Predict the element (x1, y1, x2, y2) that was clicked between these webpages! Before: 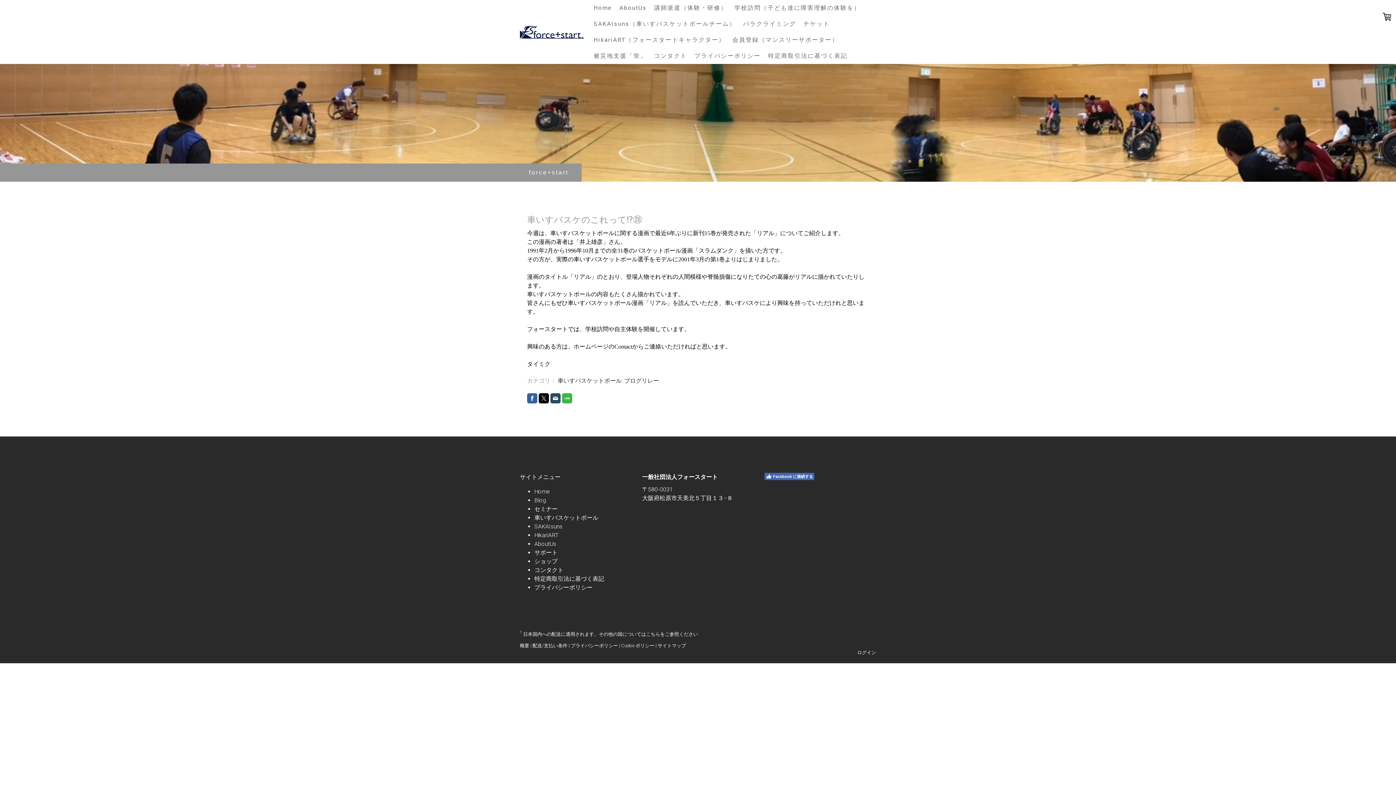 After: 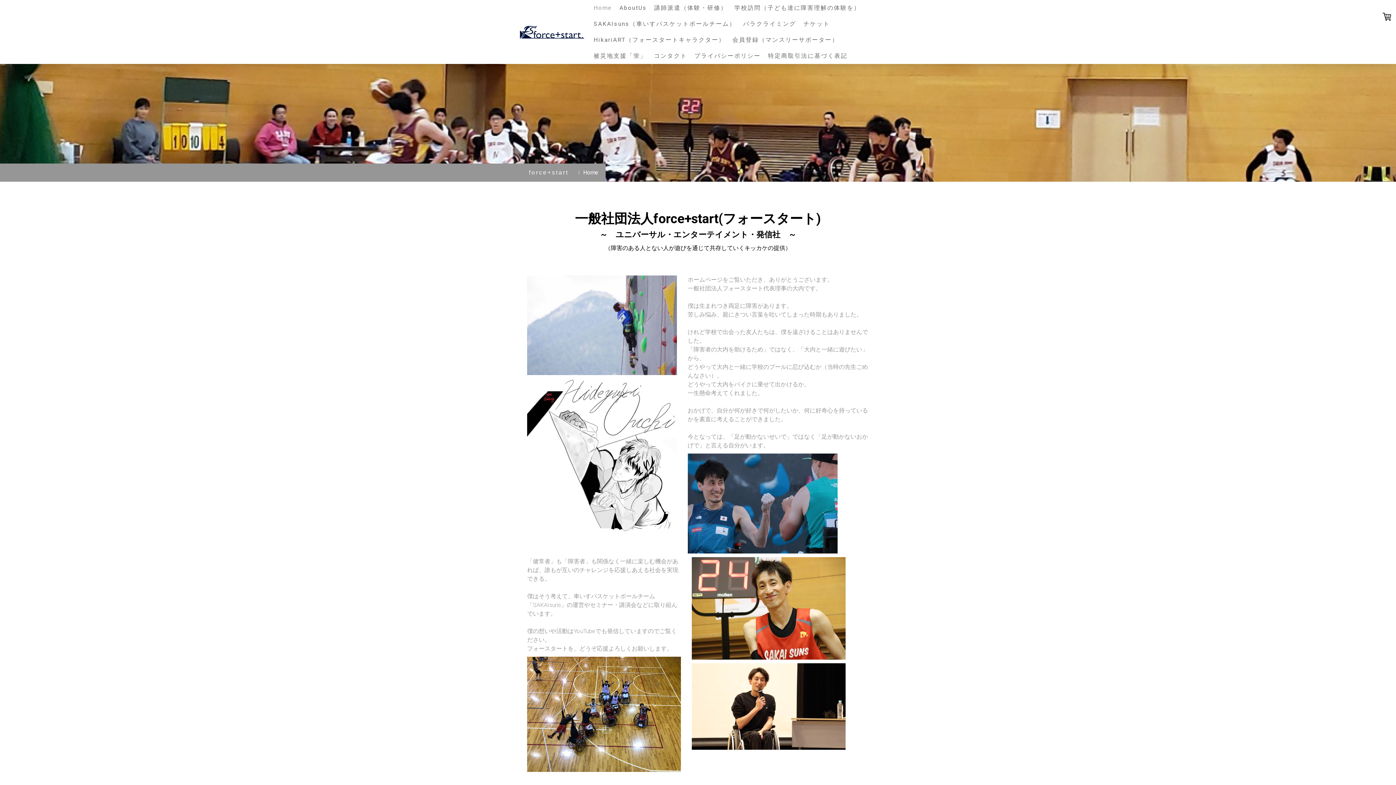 Action: bbox: (590, 0, 615, 16) label: Home